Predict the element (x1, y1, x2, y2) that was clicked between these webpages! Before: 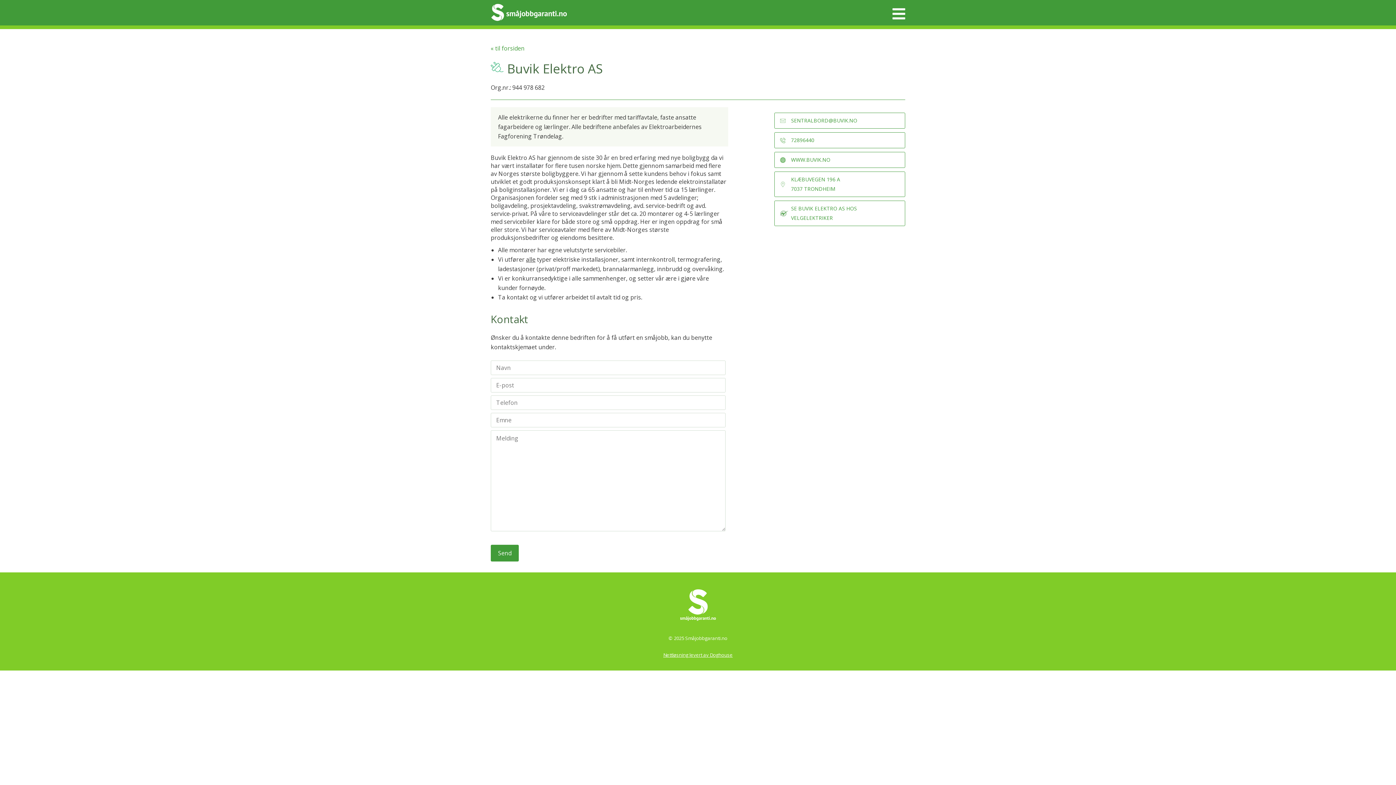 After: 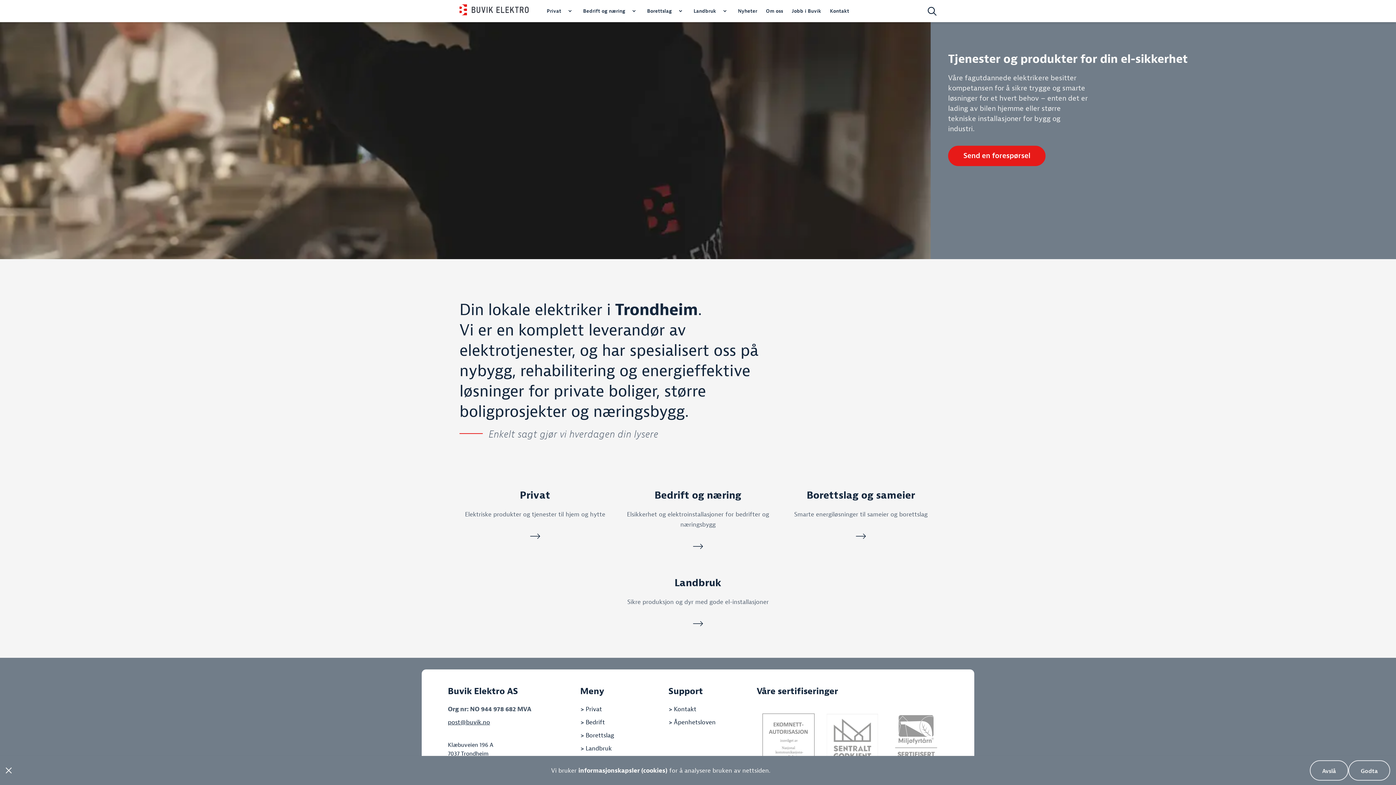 Action: label: WWW.BUVIK.NO bbox: (774, 152, 905, 168)